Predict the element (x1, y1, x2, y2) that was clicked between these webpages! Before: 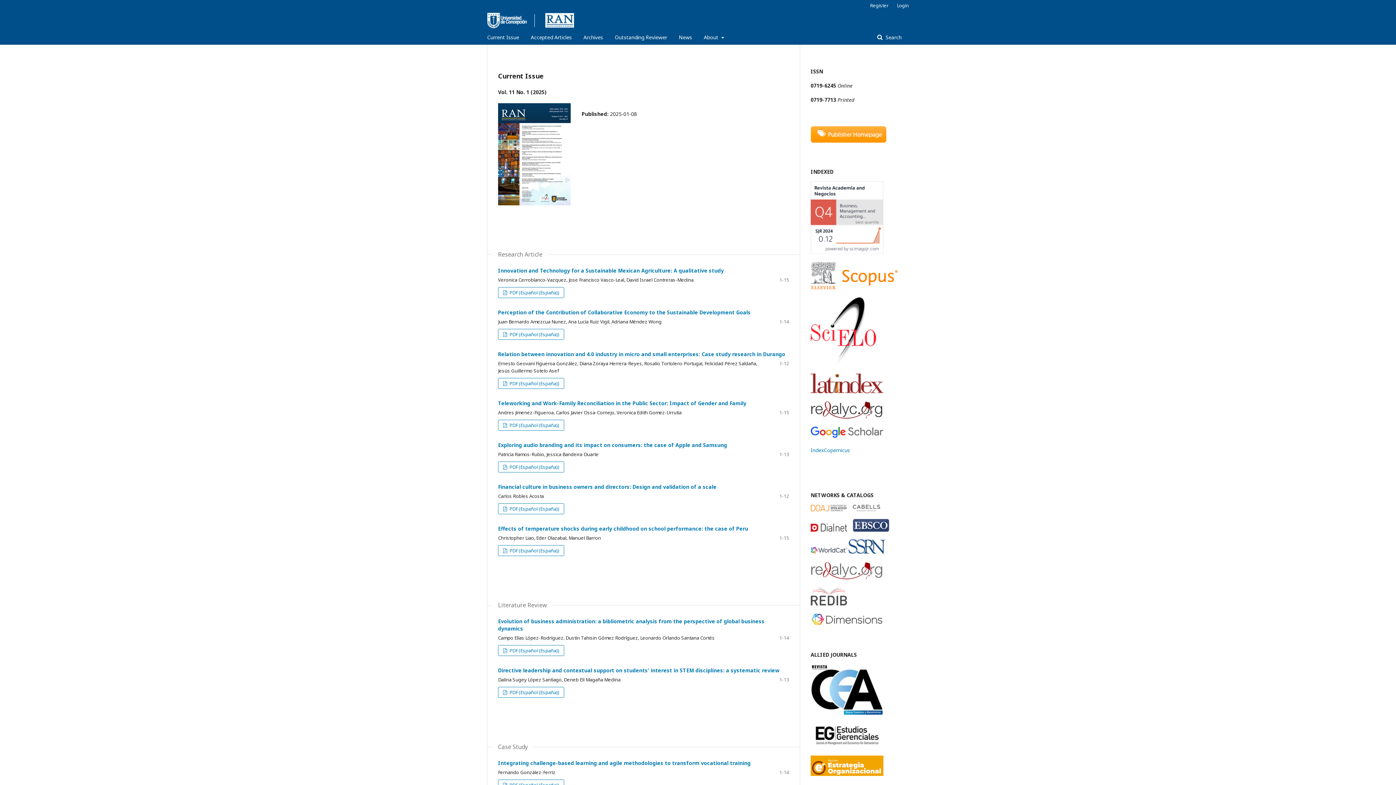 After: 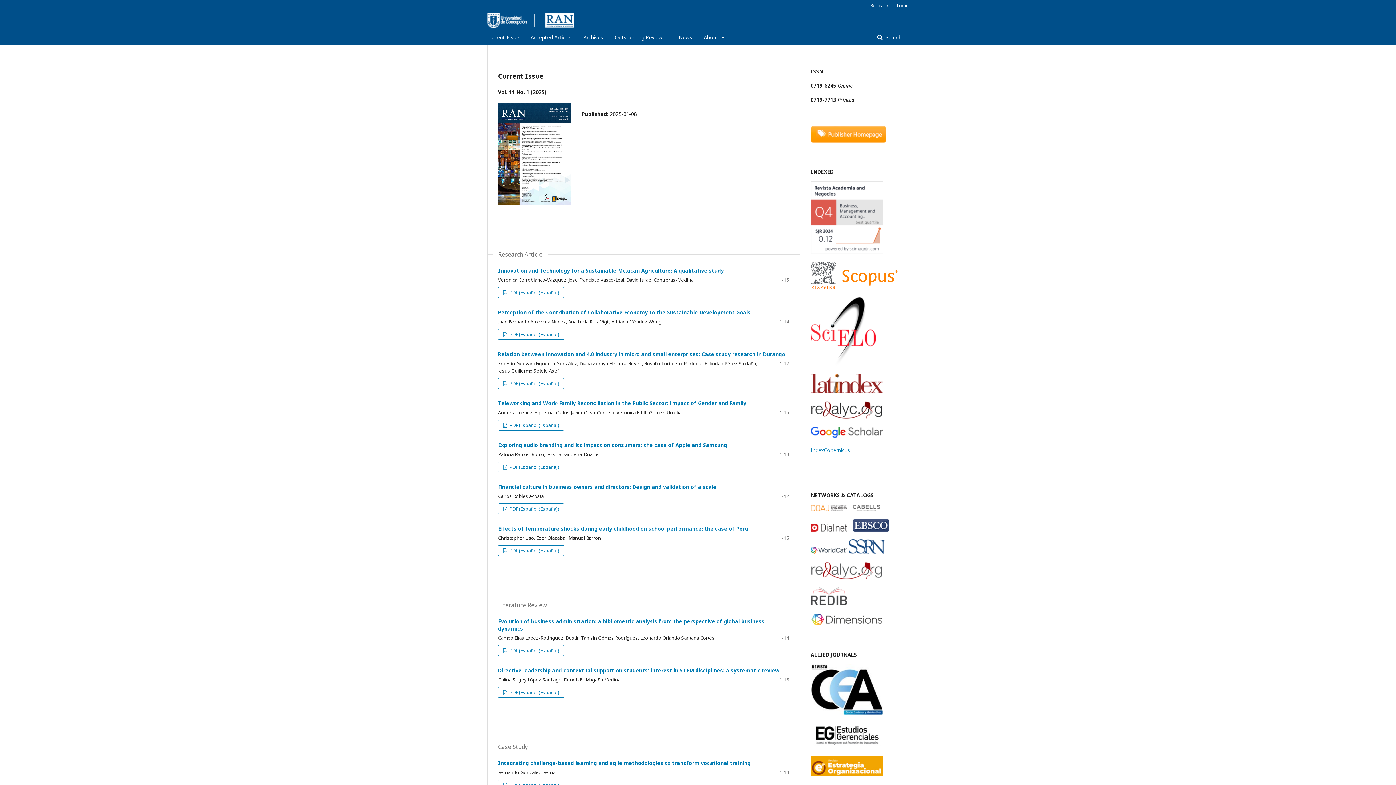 Action: bbox: (810, 413, 882, 420)